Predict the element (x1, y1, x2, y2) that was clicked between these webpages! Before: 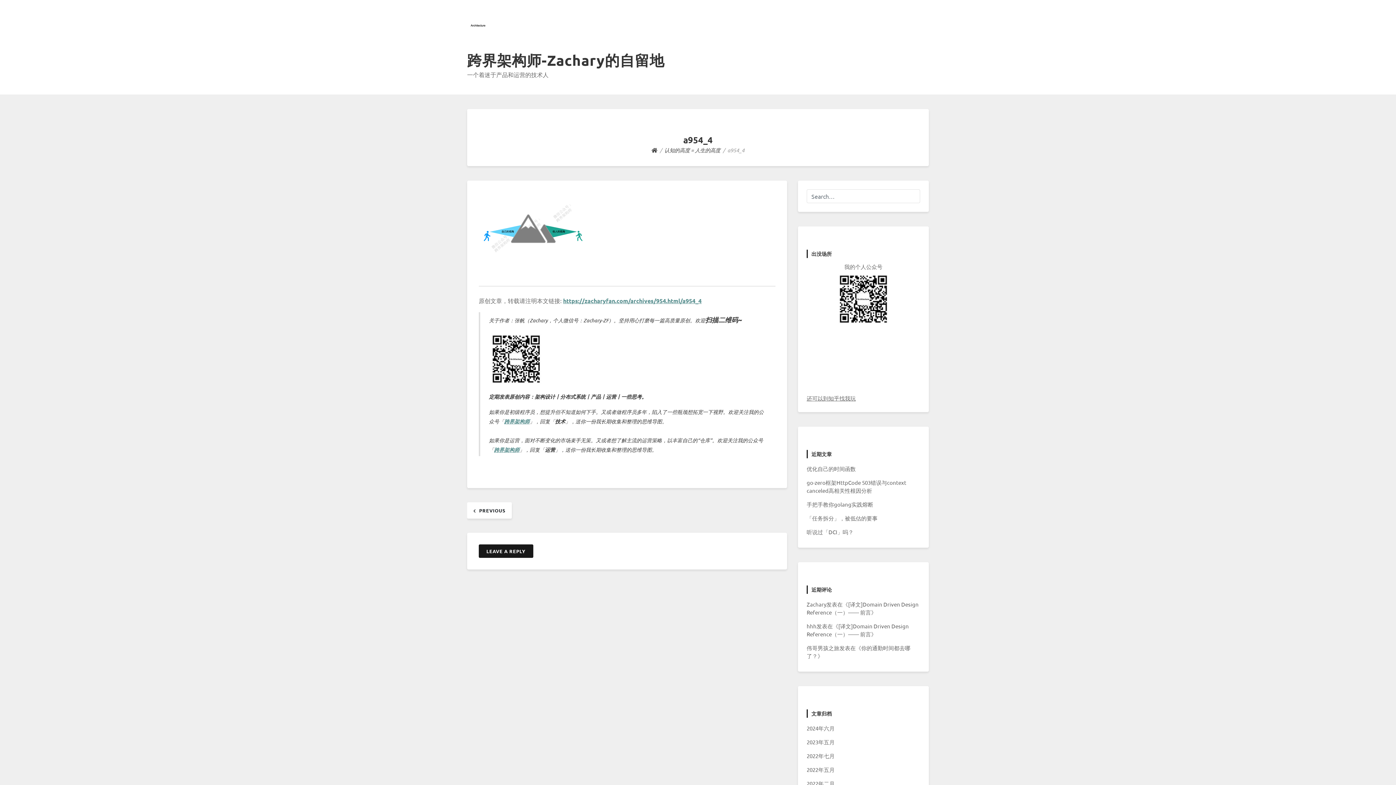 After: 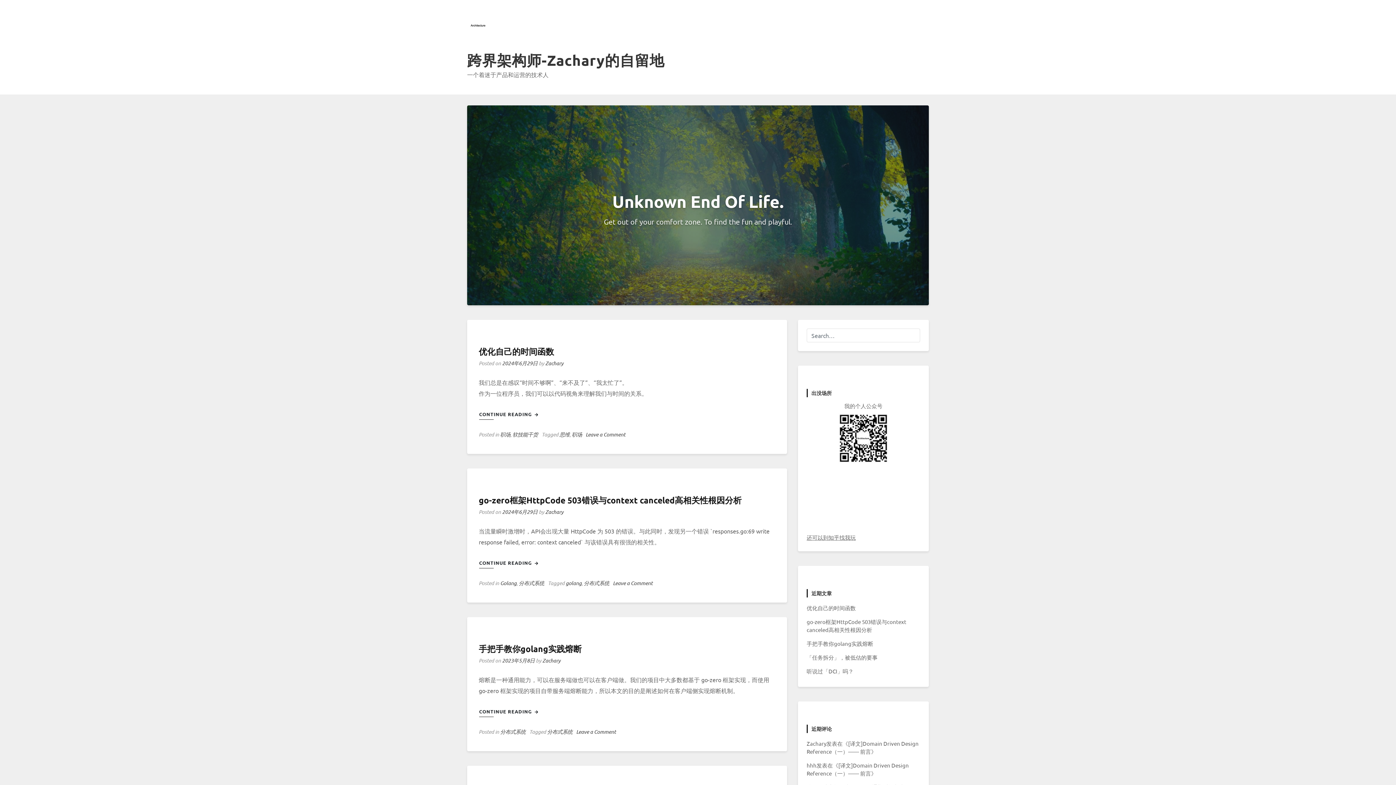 Action: bbox: (467, 14, 489, 36)